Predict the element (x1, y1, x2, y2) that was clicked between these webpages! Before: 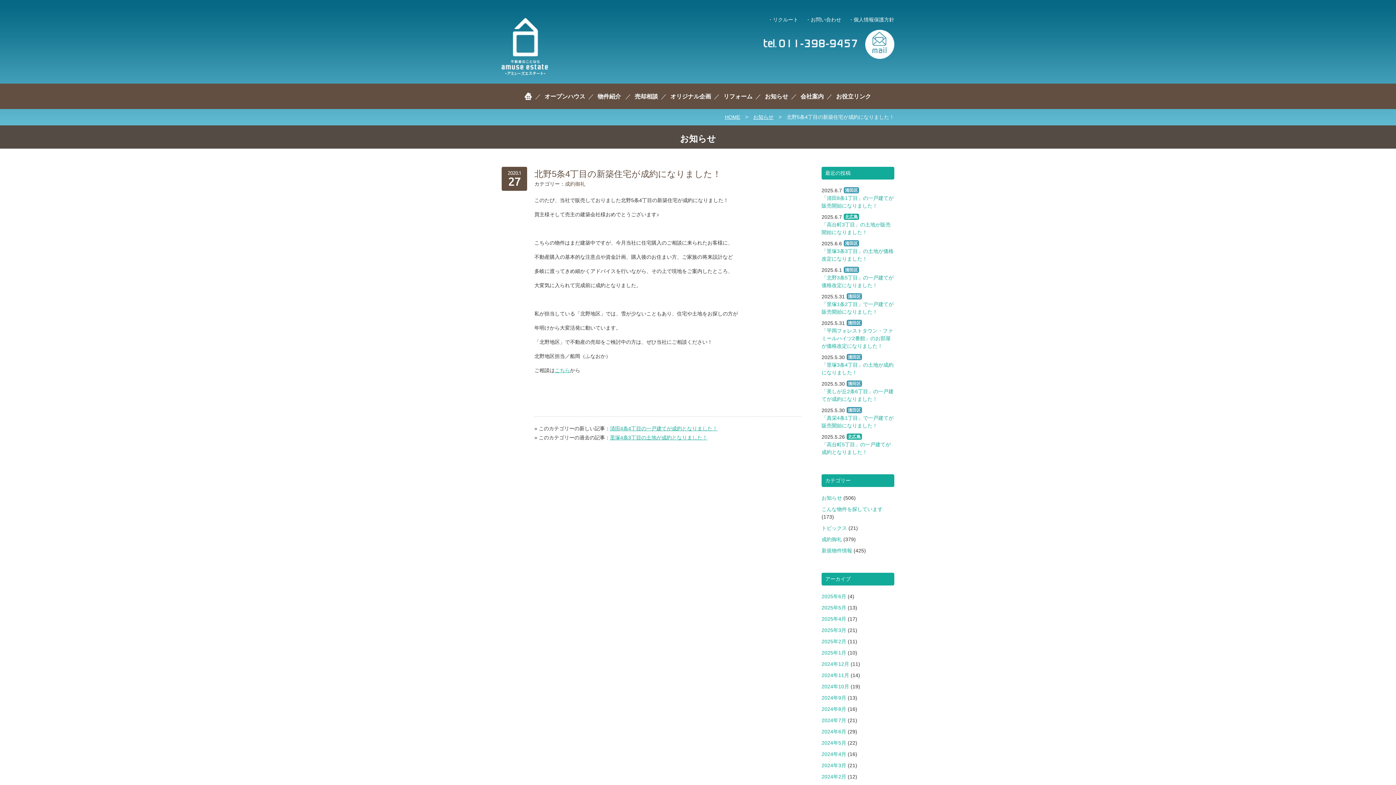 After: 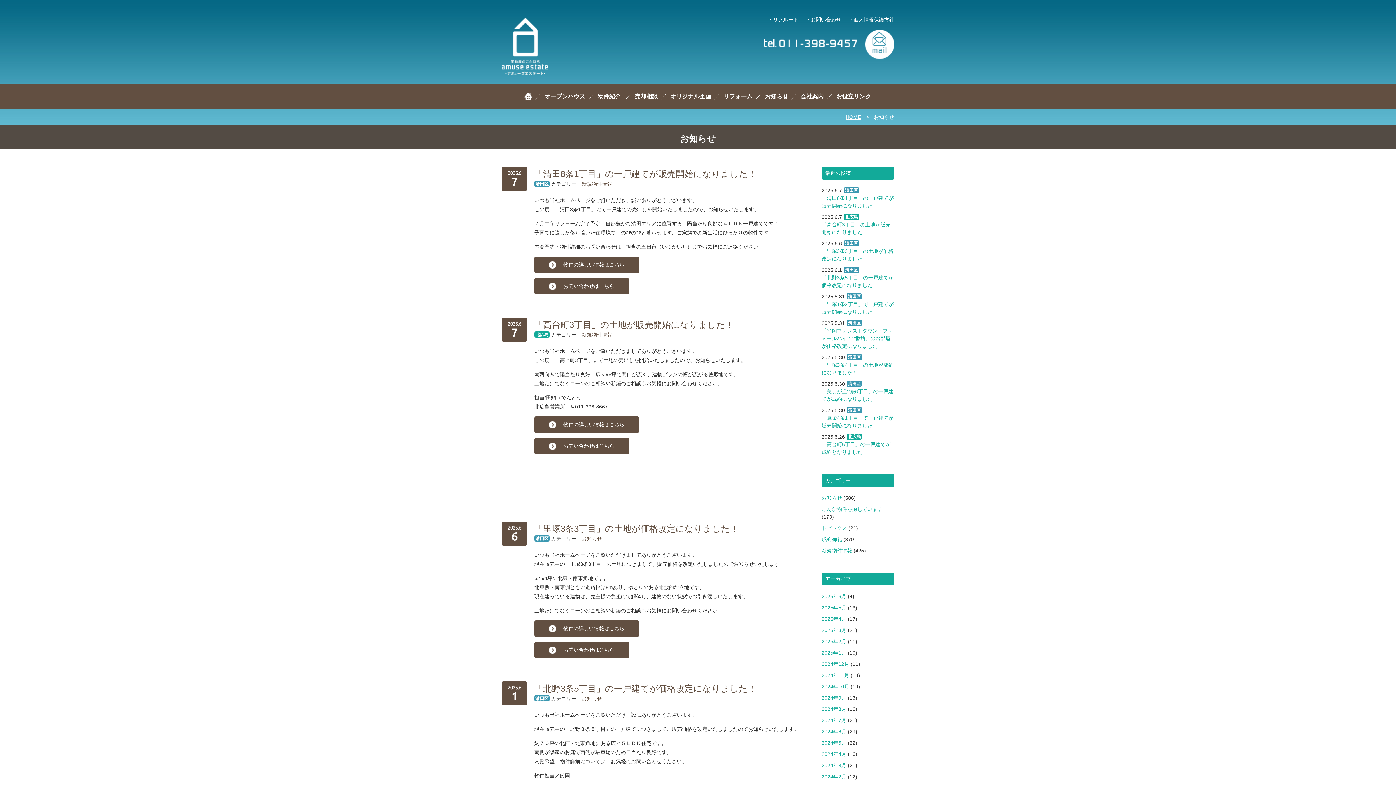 Action: bbox: (753, 114, 773, 120) label: お知らせ